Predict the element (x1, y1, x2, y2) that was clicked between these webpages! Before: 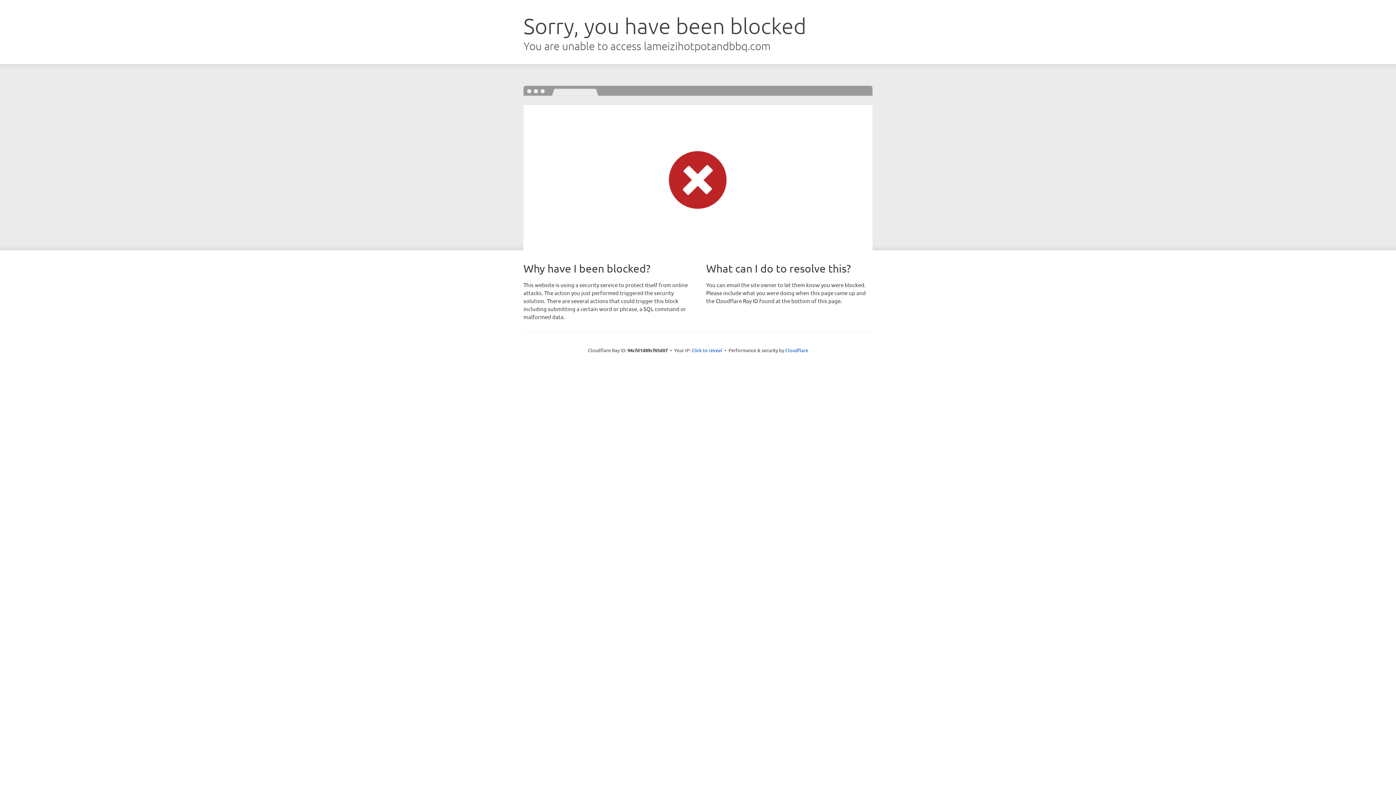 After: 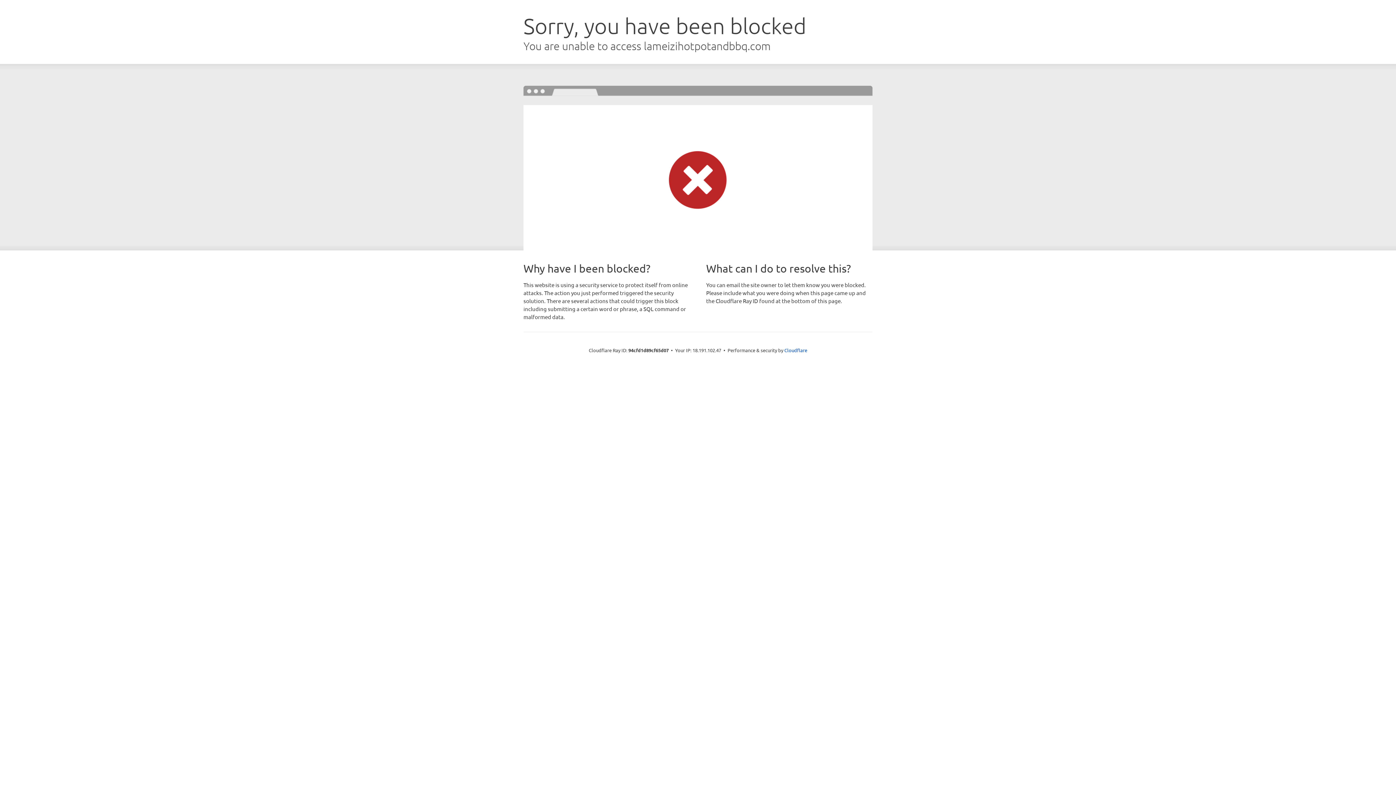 Action: label: Click to reveal bbox: (691, 346, 722, 353)